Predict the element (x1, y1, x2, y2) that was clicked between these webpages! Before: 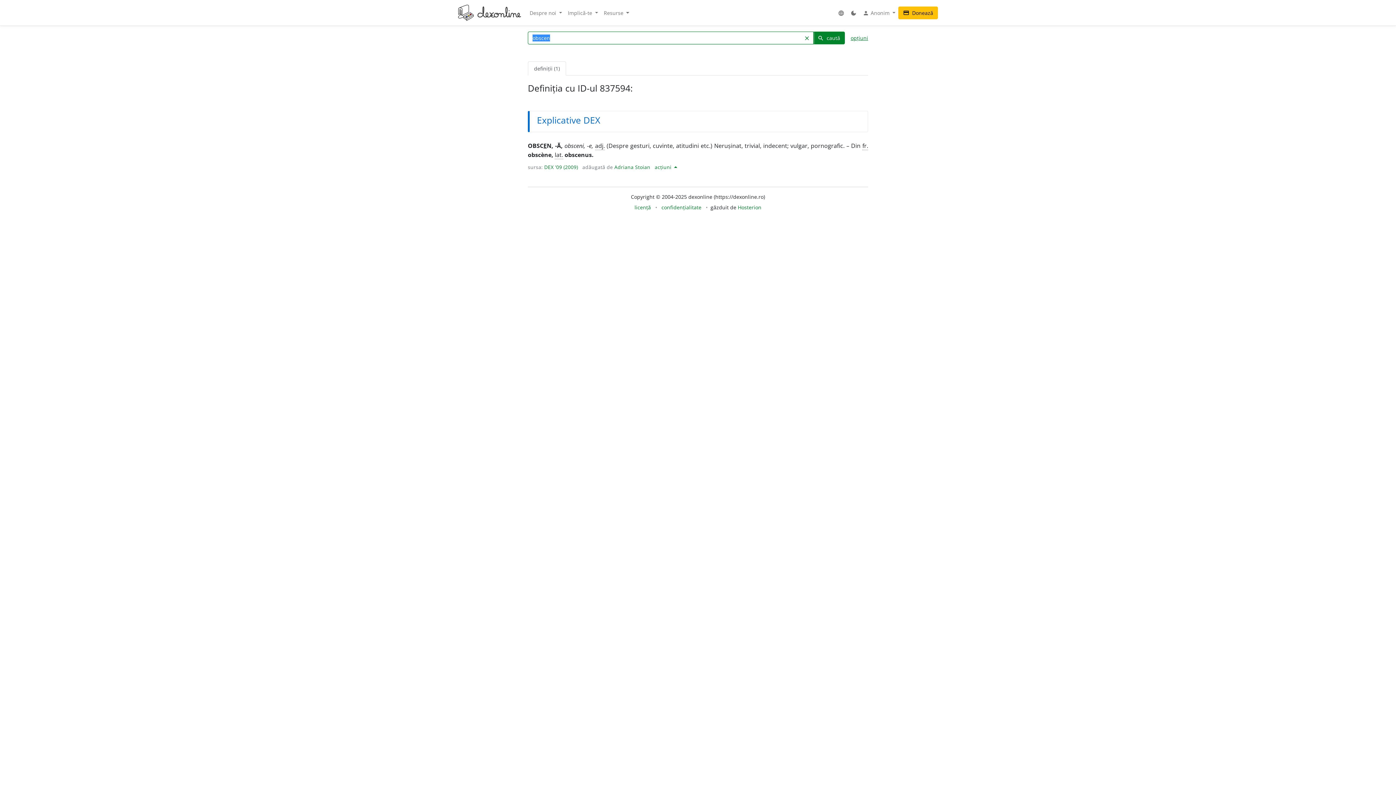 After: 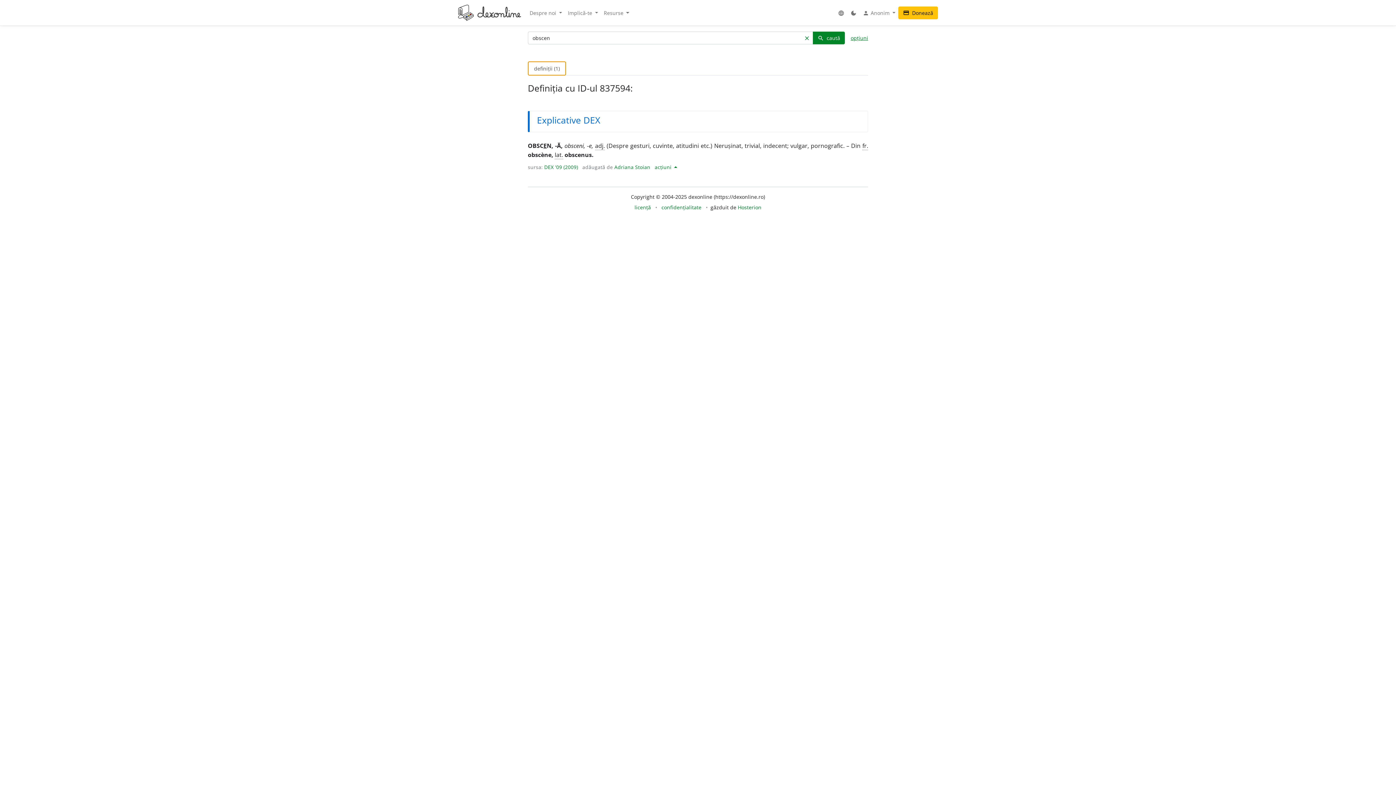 Action: label: definiții (1) bbox: (528, 61, 566, 75)